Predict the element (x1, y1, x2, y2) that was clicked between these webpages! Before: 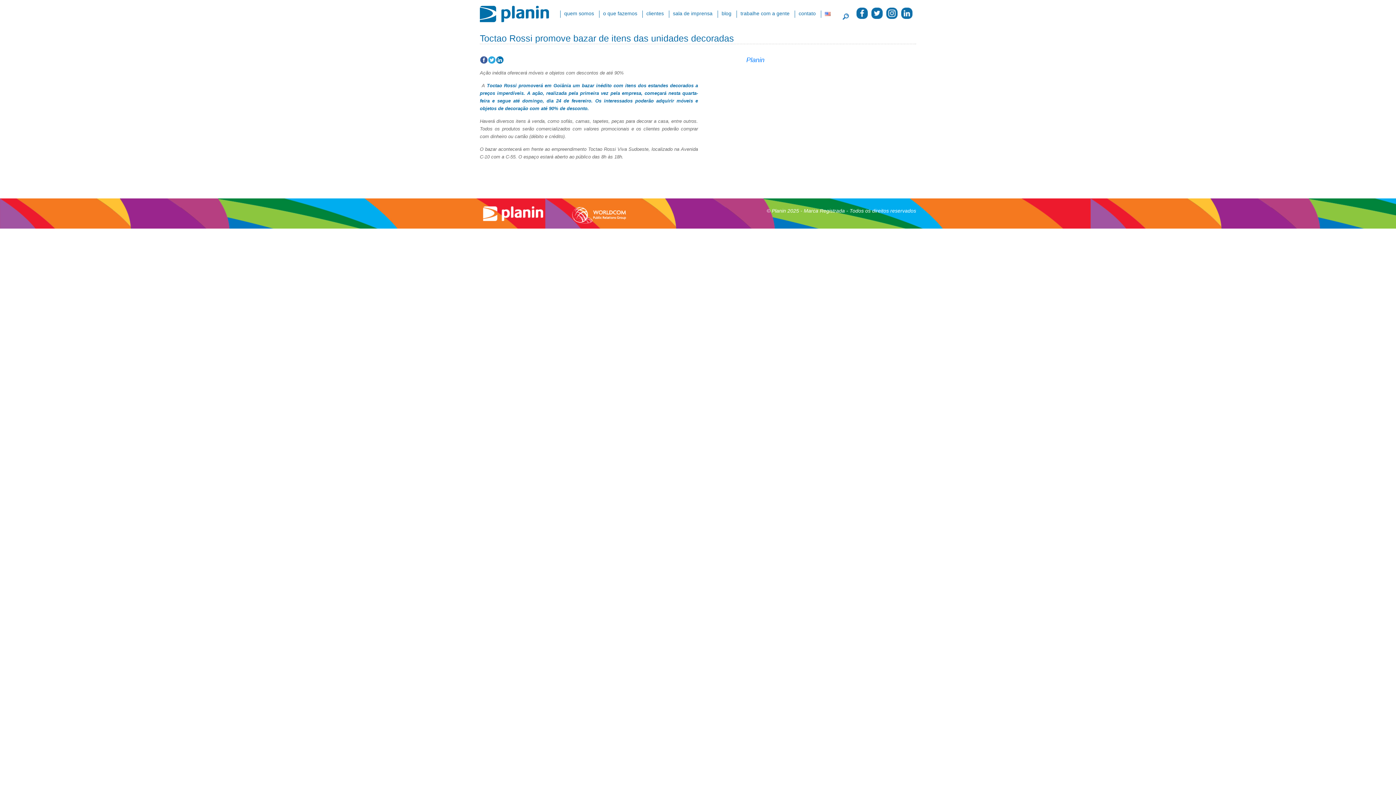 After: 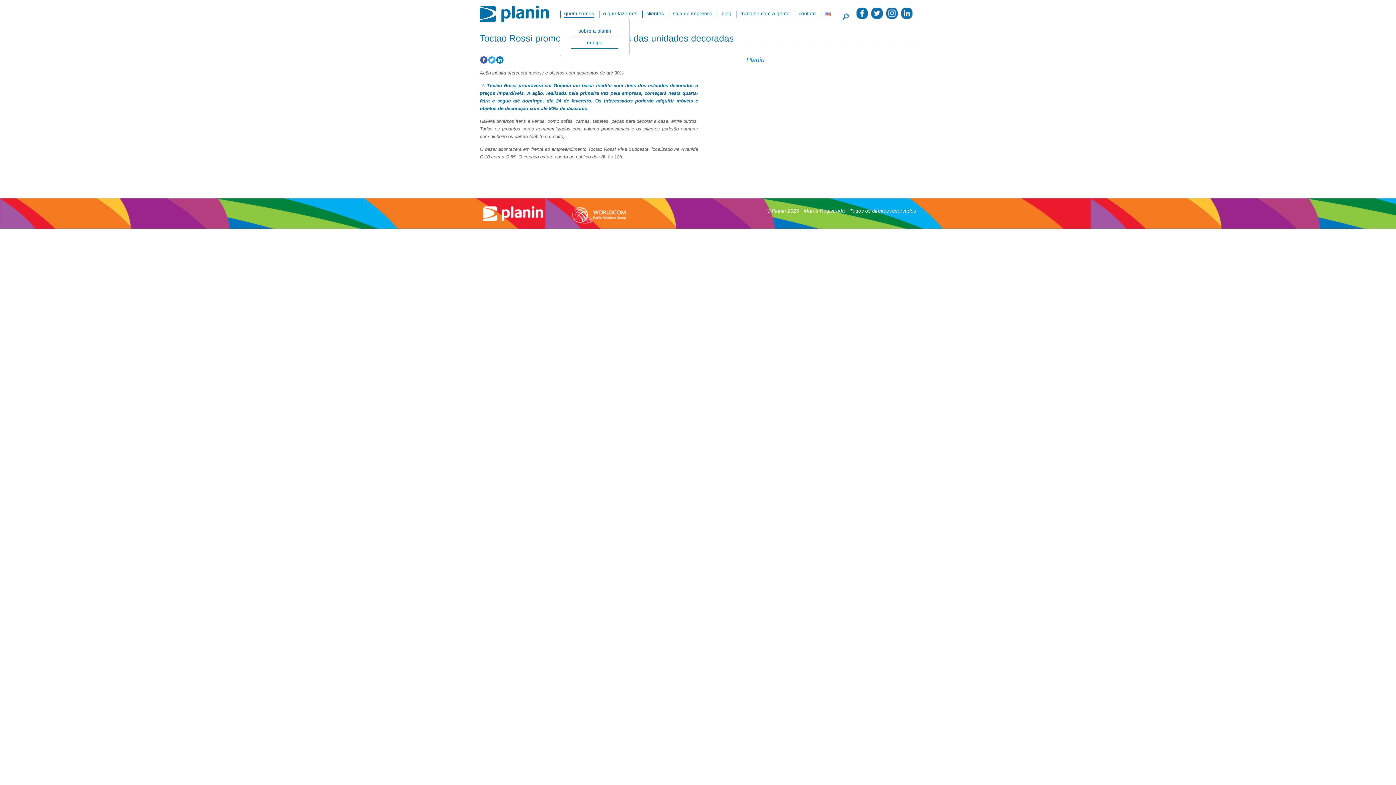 Action: label: quem somos bbox: (564, 10, 594, 17)